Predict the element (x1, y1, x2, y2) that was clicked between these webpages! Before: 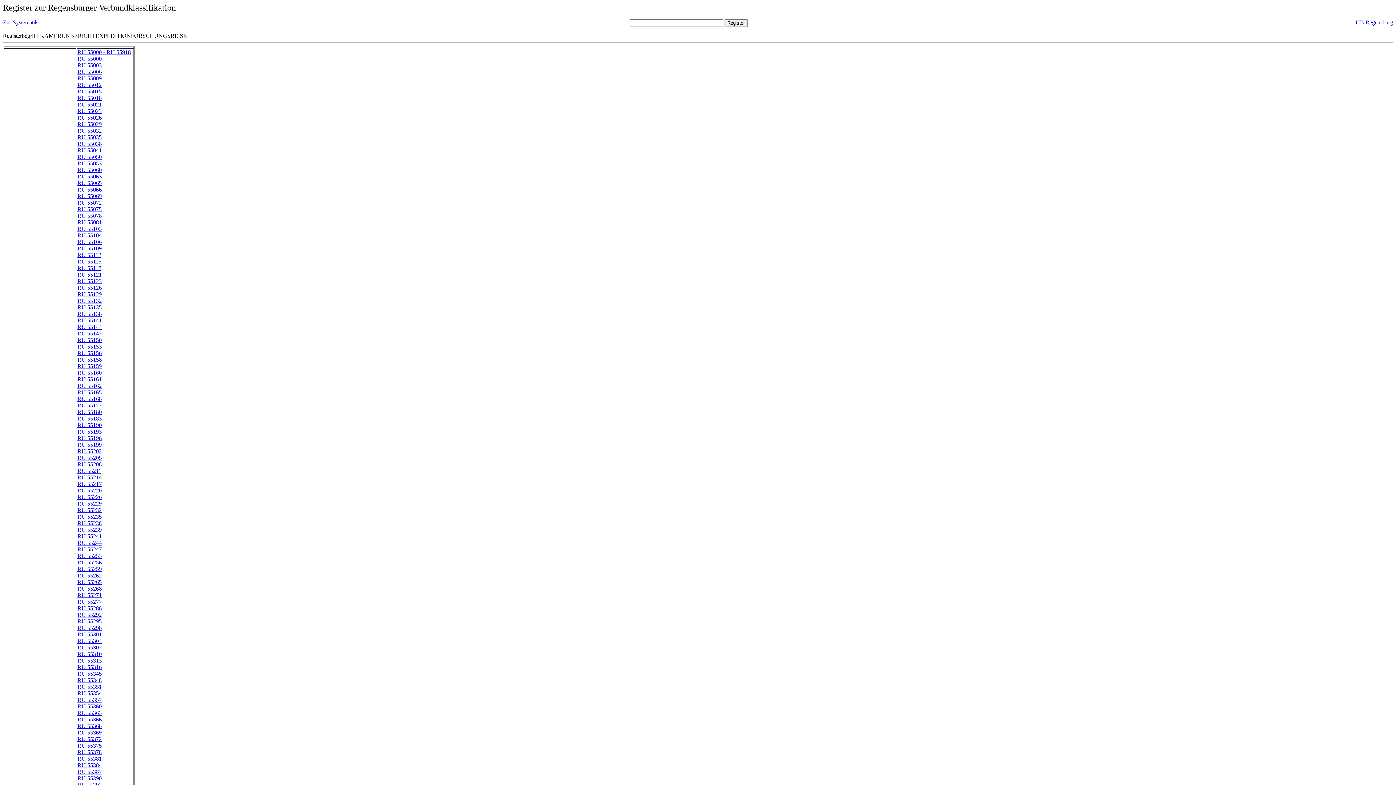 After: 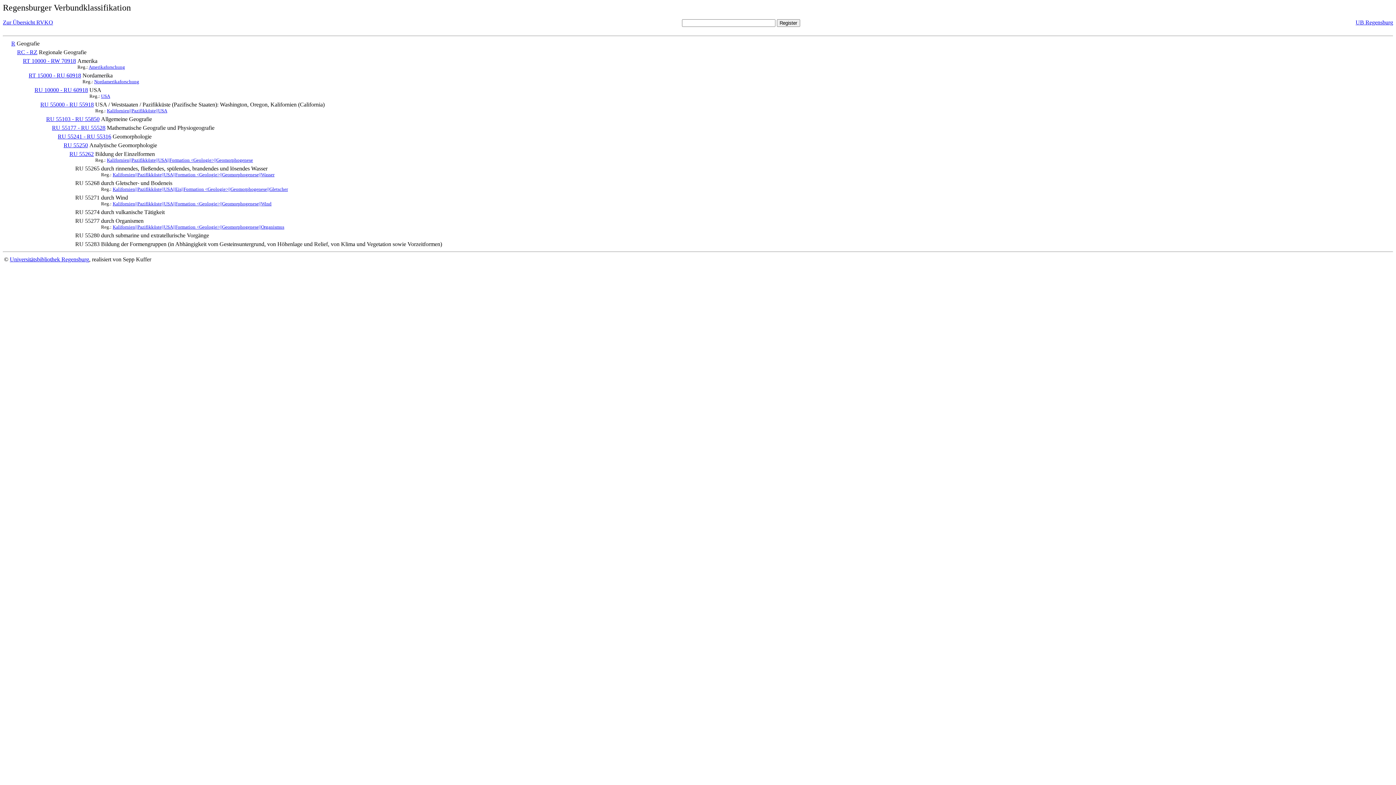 Action: label: RU 55262 bbox: (77, 572, 101, 578)